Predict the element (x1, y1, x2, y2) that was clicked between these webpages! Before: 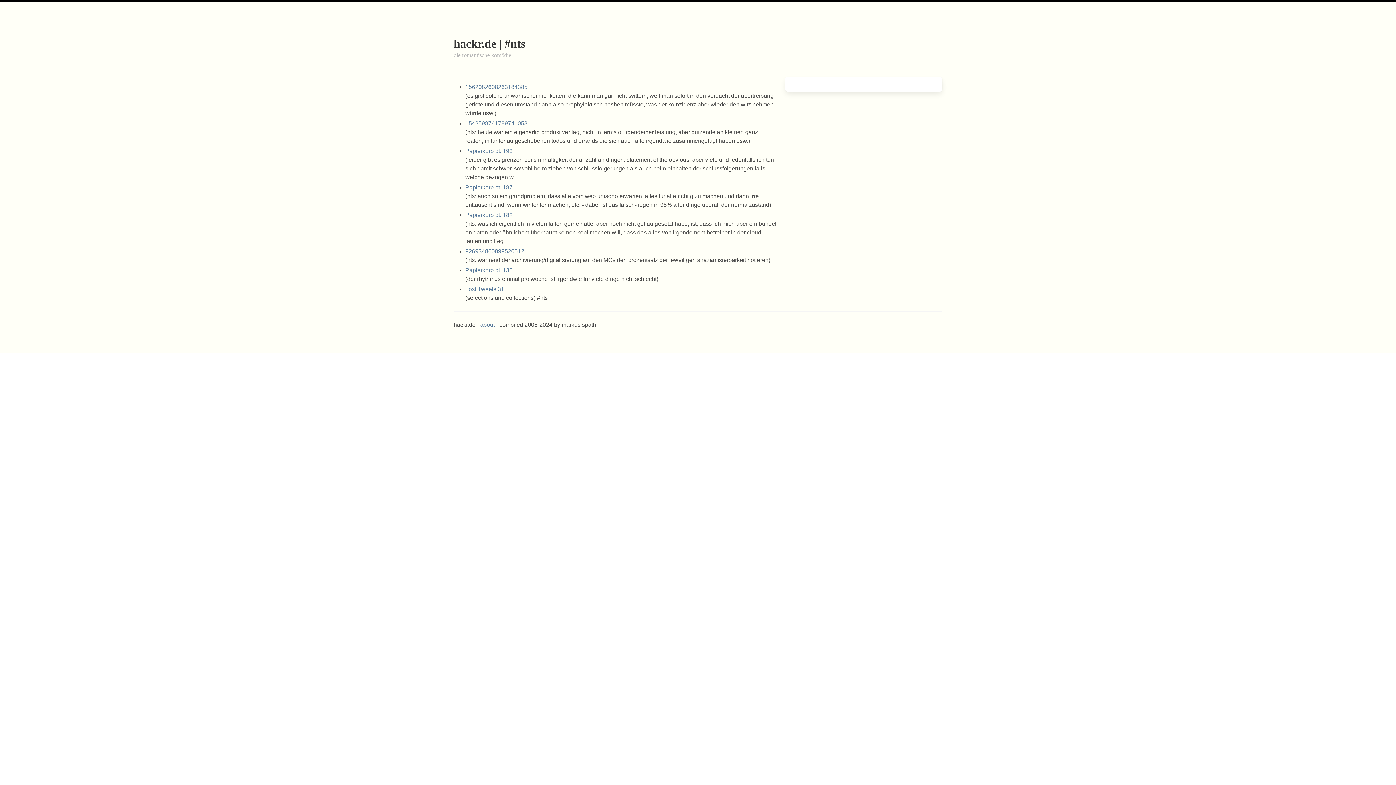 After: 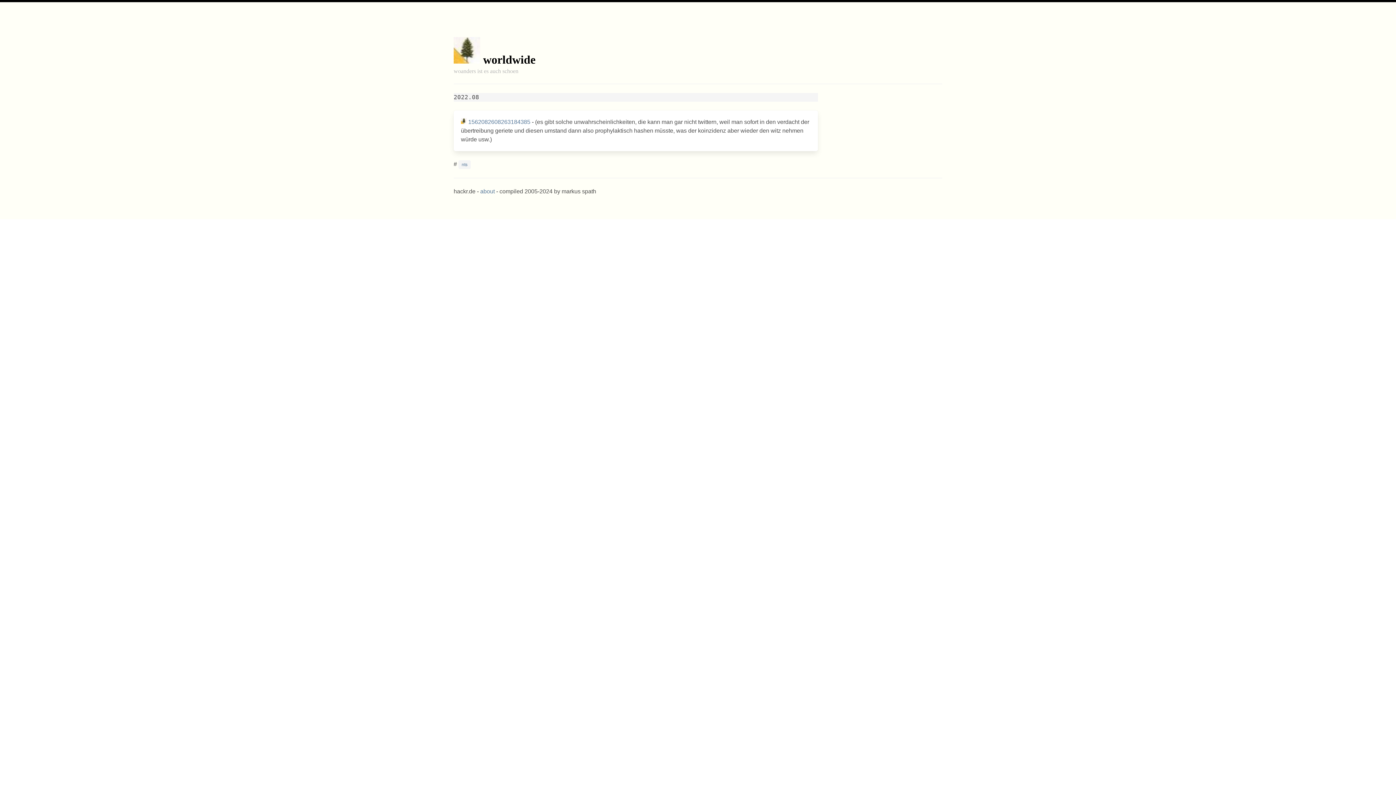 Action: bbox: (465, 84, 527, 90) label: 1562082608263184385